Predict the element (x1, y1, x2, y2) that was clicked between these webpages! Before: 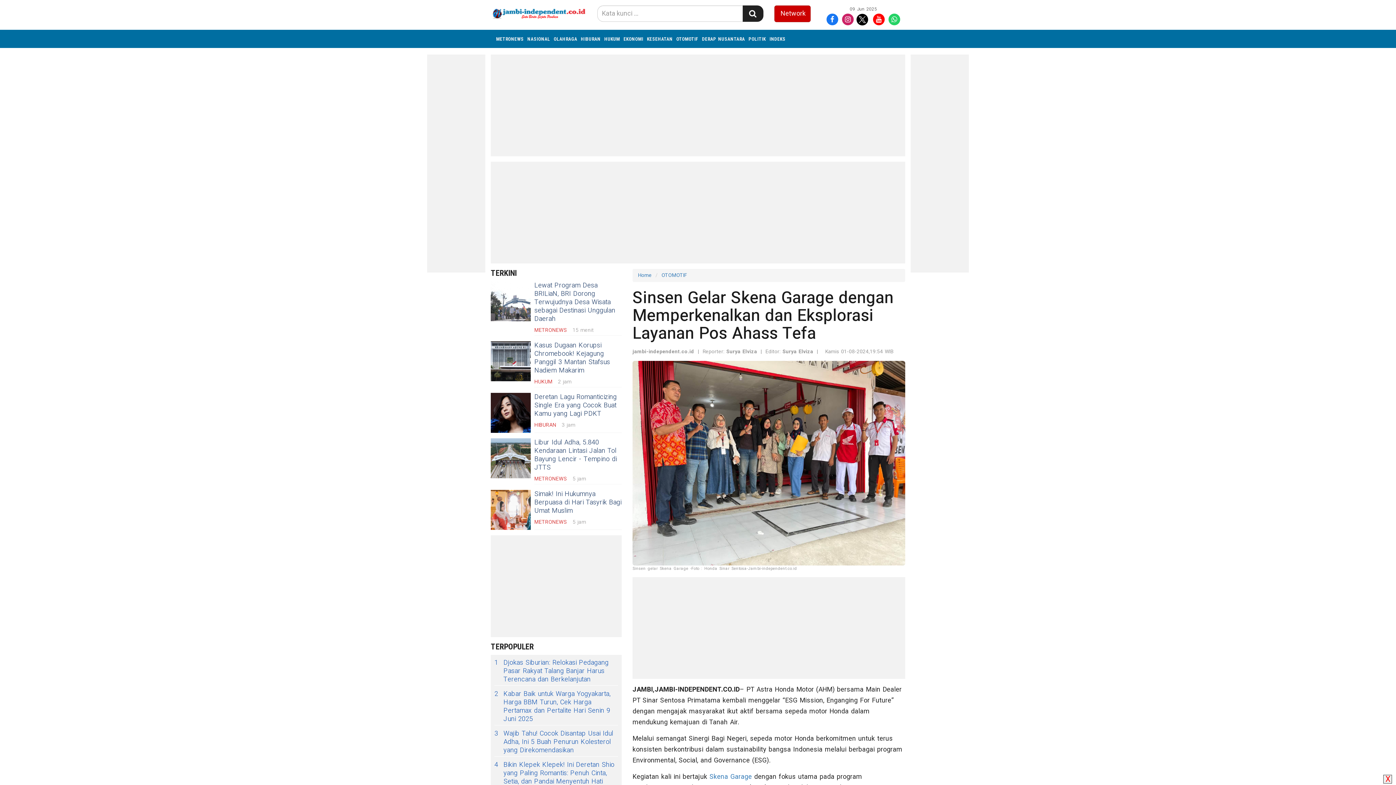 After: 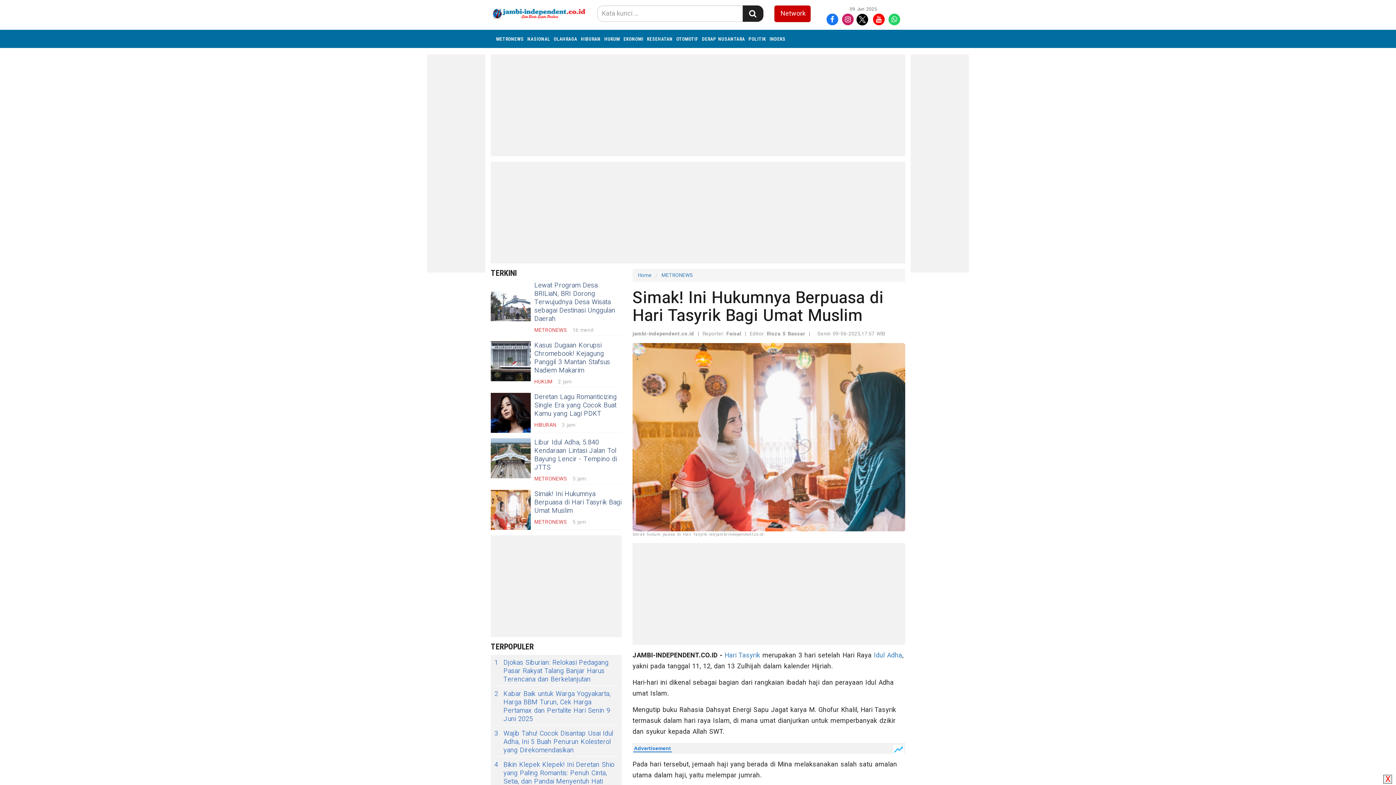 Action: bbox: (490, 490, 530, 530)